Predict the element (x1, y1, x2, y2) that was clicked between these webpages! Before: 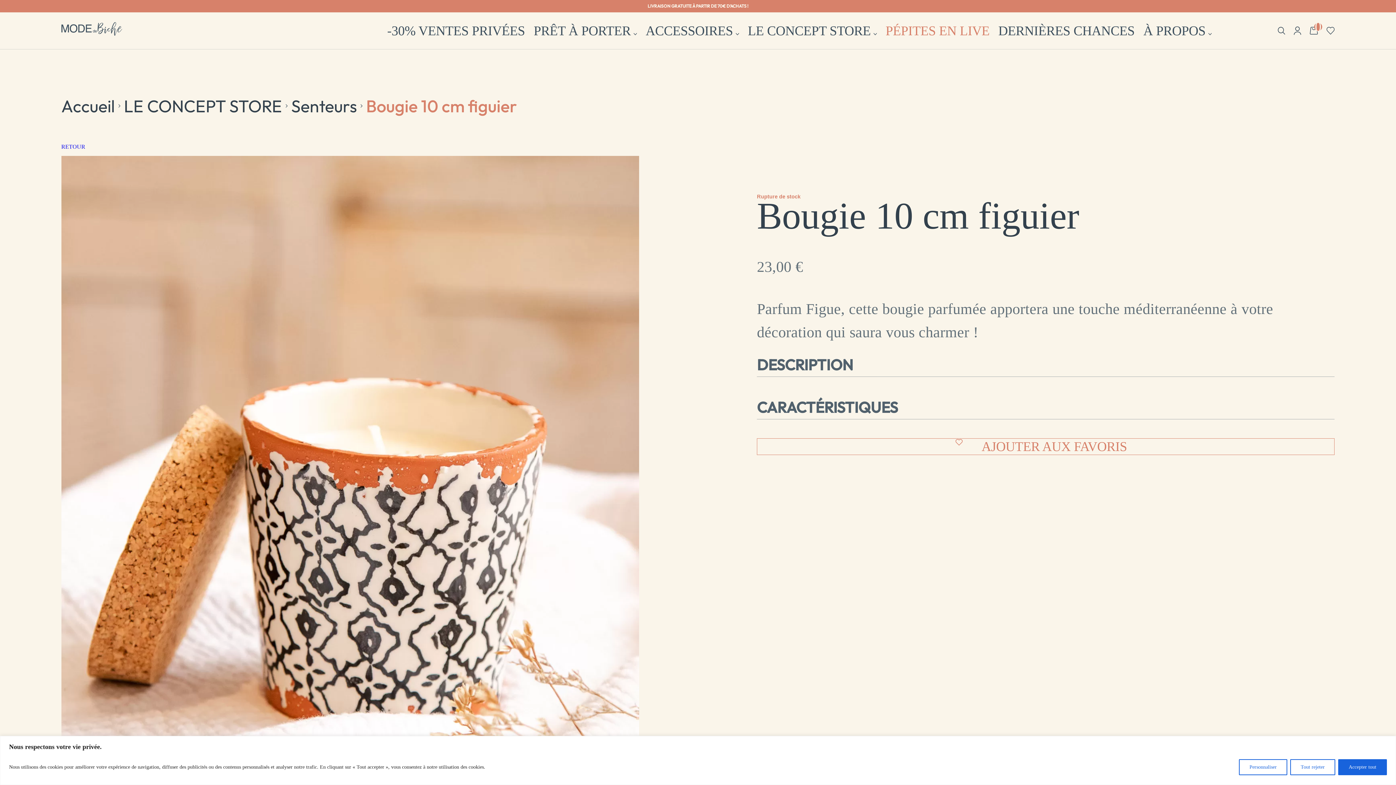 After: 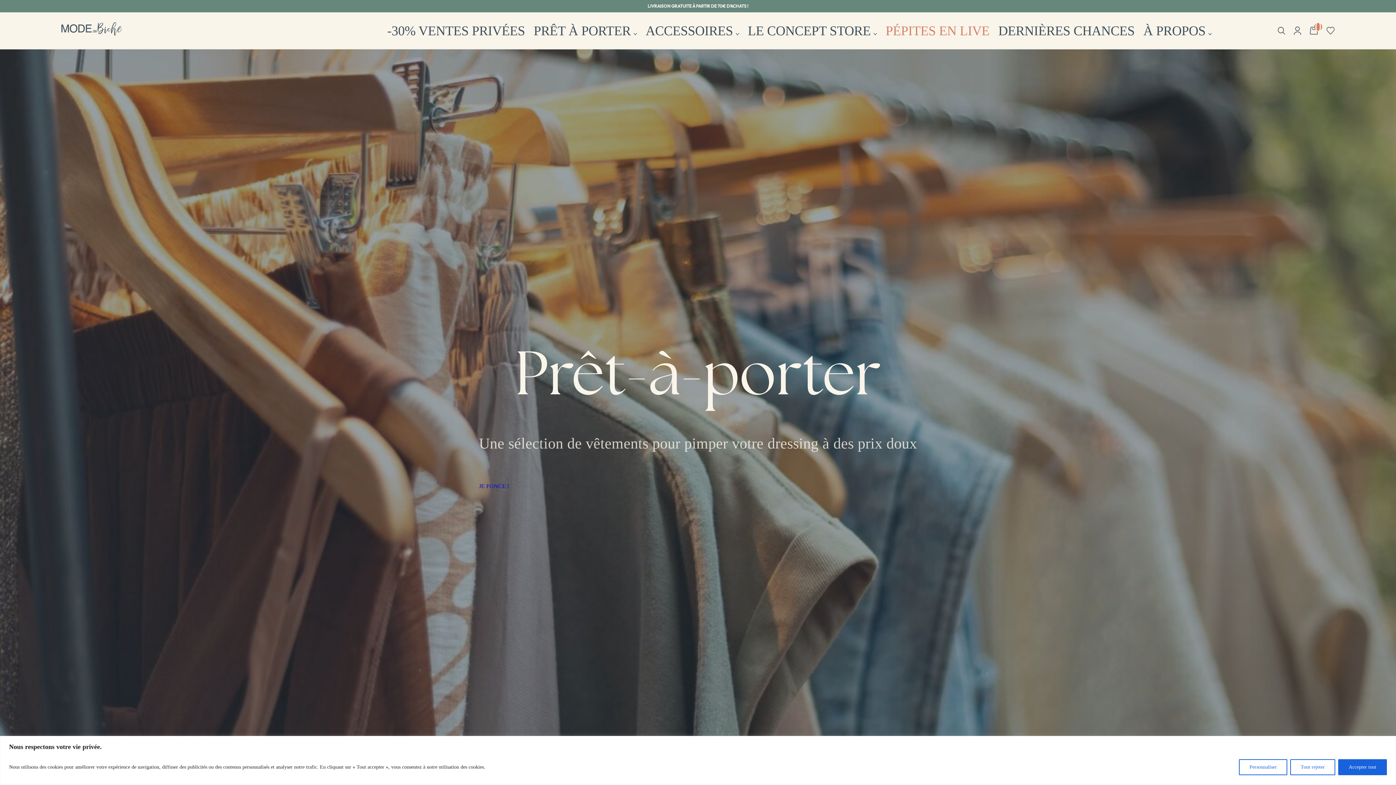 Action: label: Accueil bbox: (61, 96, 114, 115)